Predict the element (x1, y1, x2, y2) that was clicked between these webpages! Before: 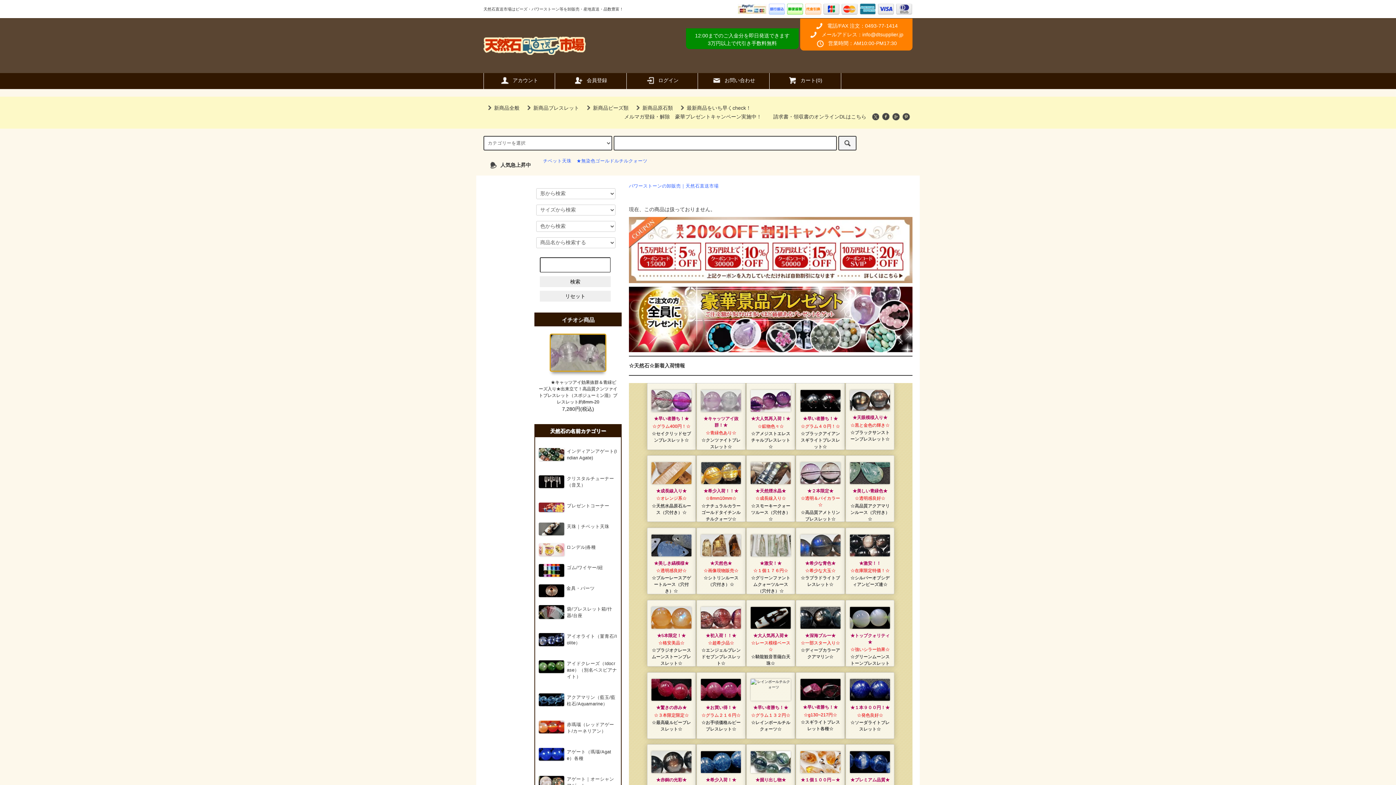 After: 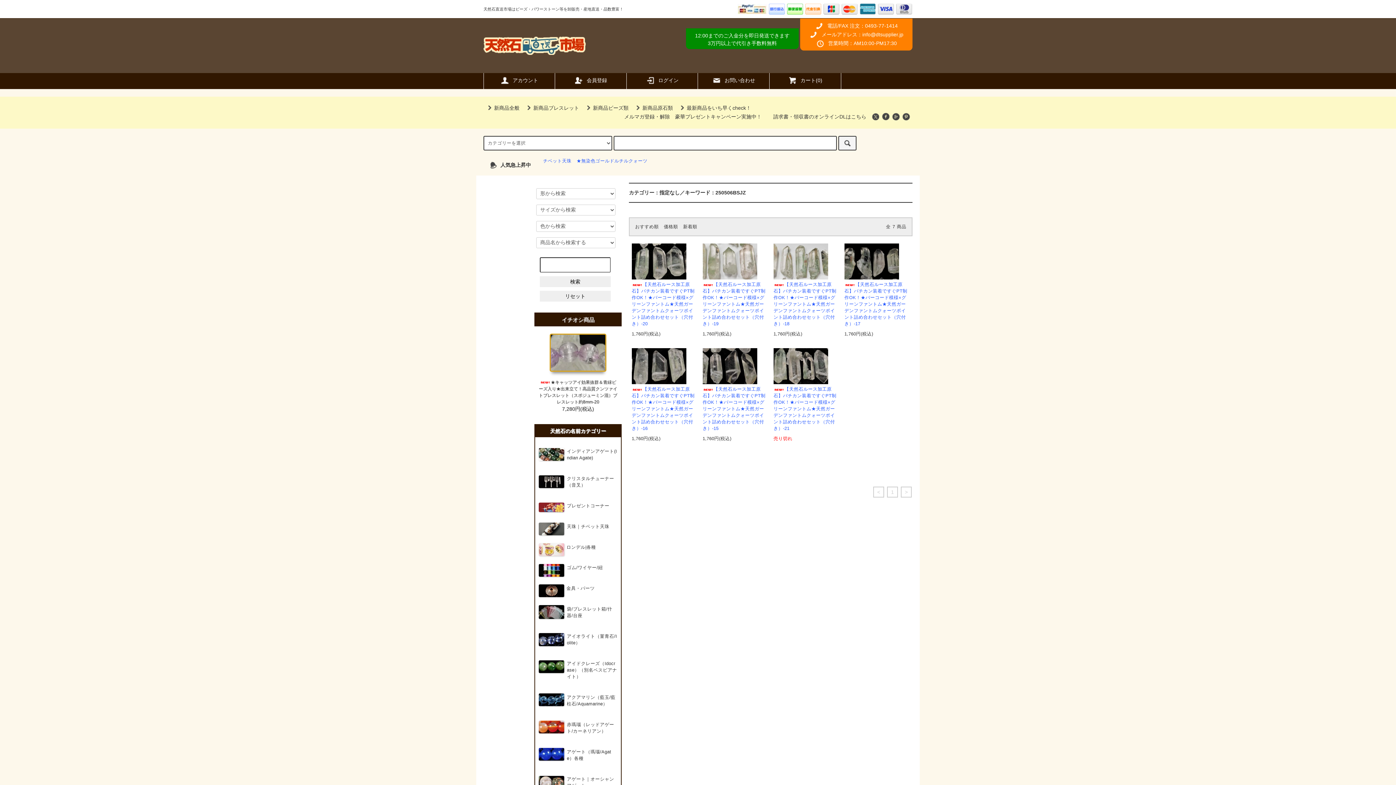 Action: label: ★激安！★
☆１個１７６円☆
☆グリーンファントムクォーツルース（穴付き）☆ bbox: (749, 531, 792, 595)